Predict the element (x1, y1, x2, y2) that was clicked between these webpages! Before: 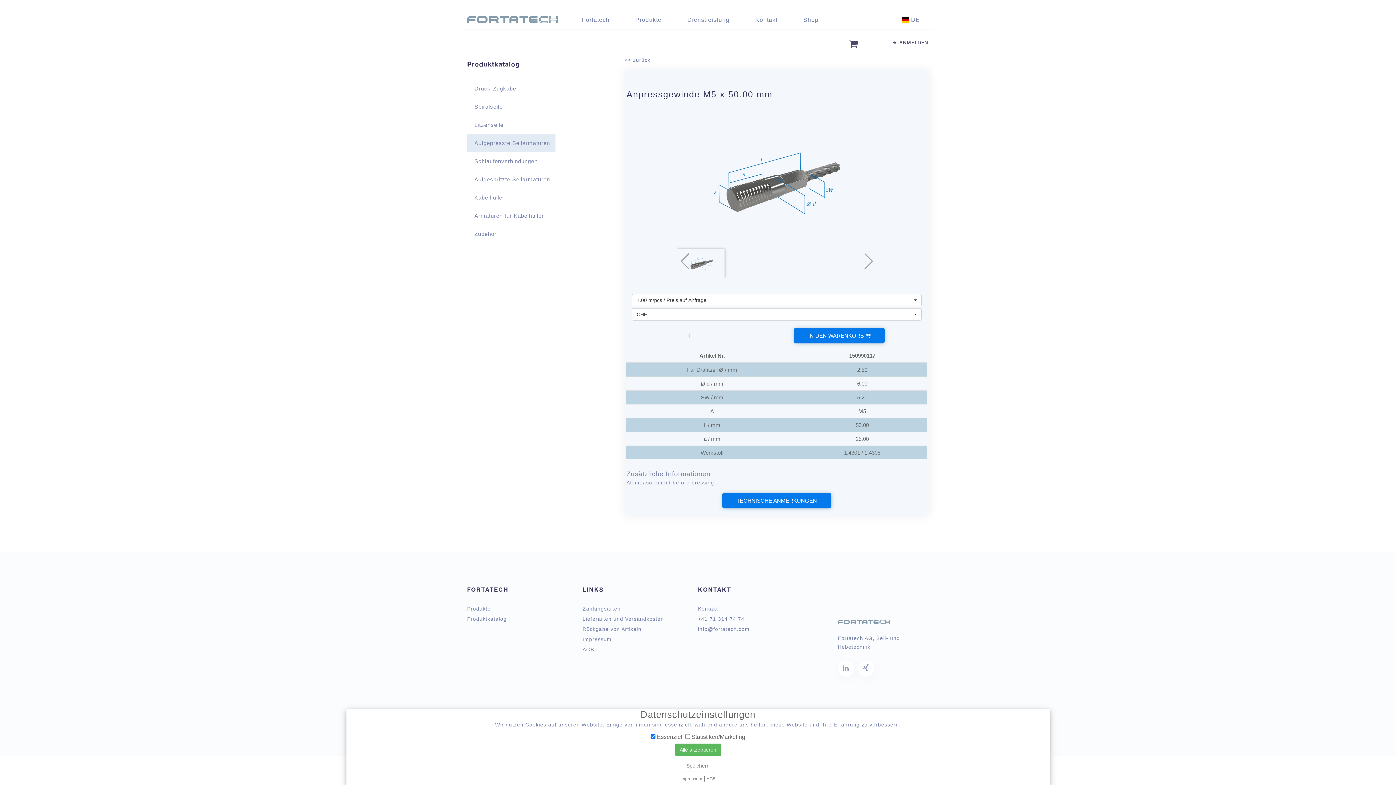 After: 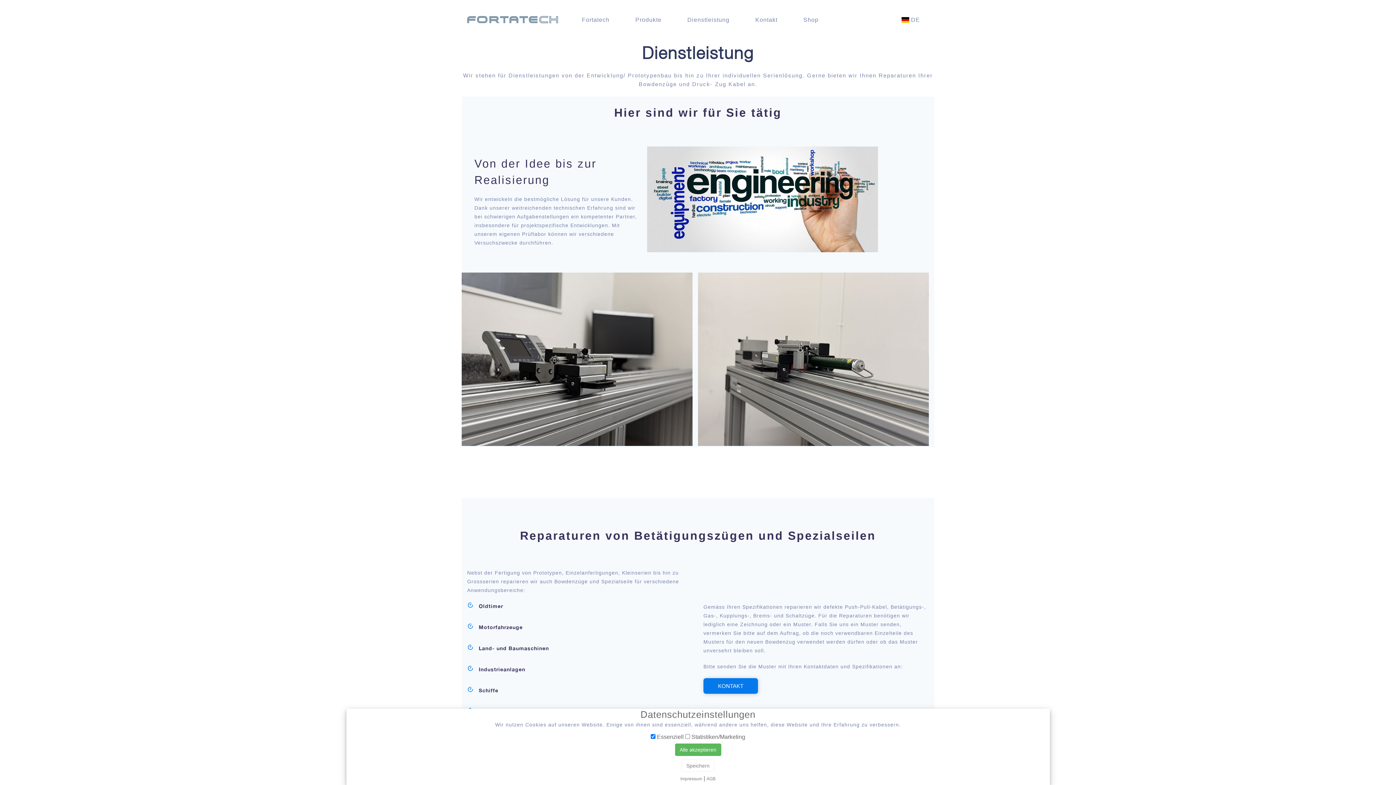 Action: label: Dienstleistung bbox: (682, 10, 735, 29)